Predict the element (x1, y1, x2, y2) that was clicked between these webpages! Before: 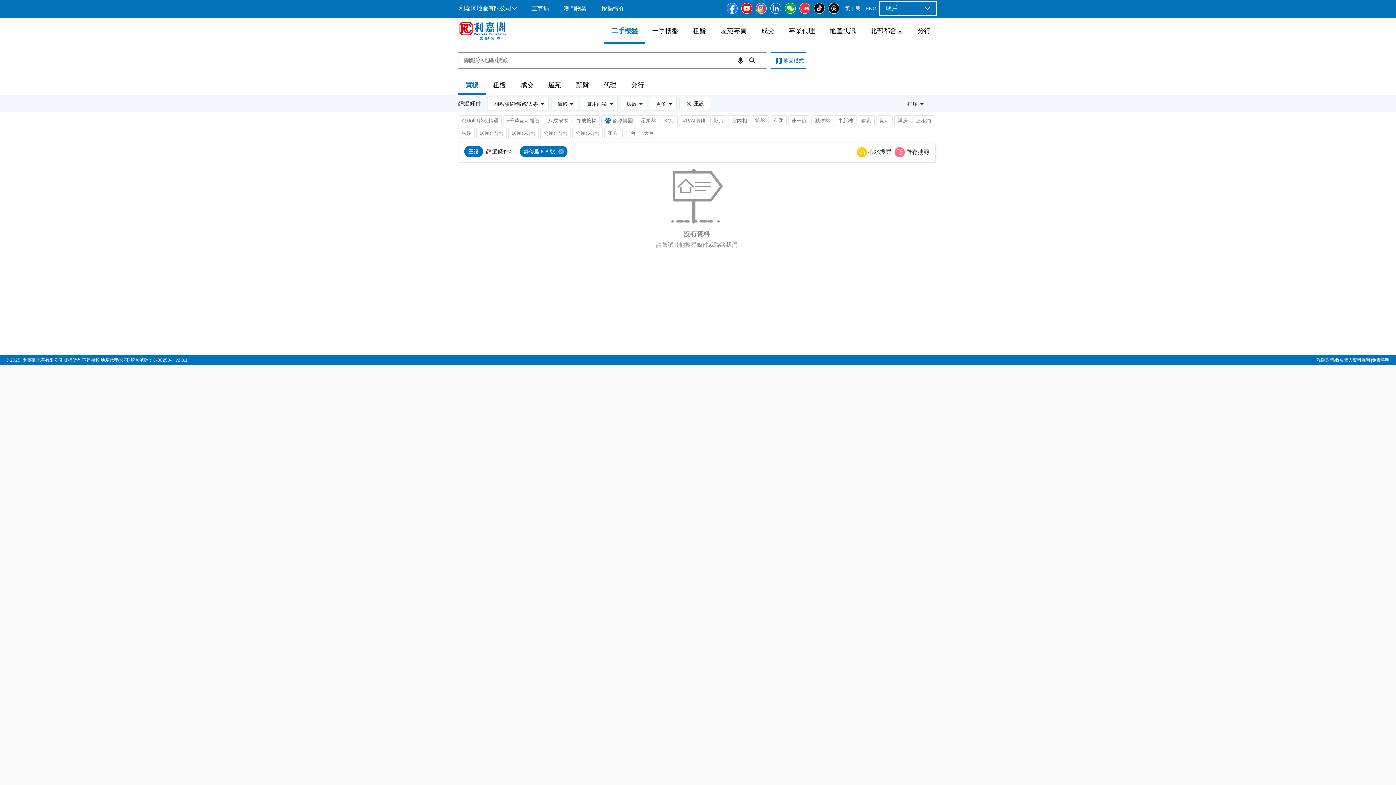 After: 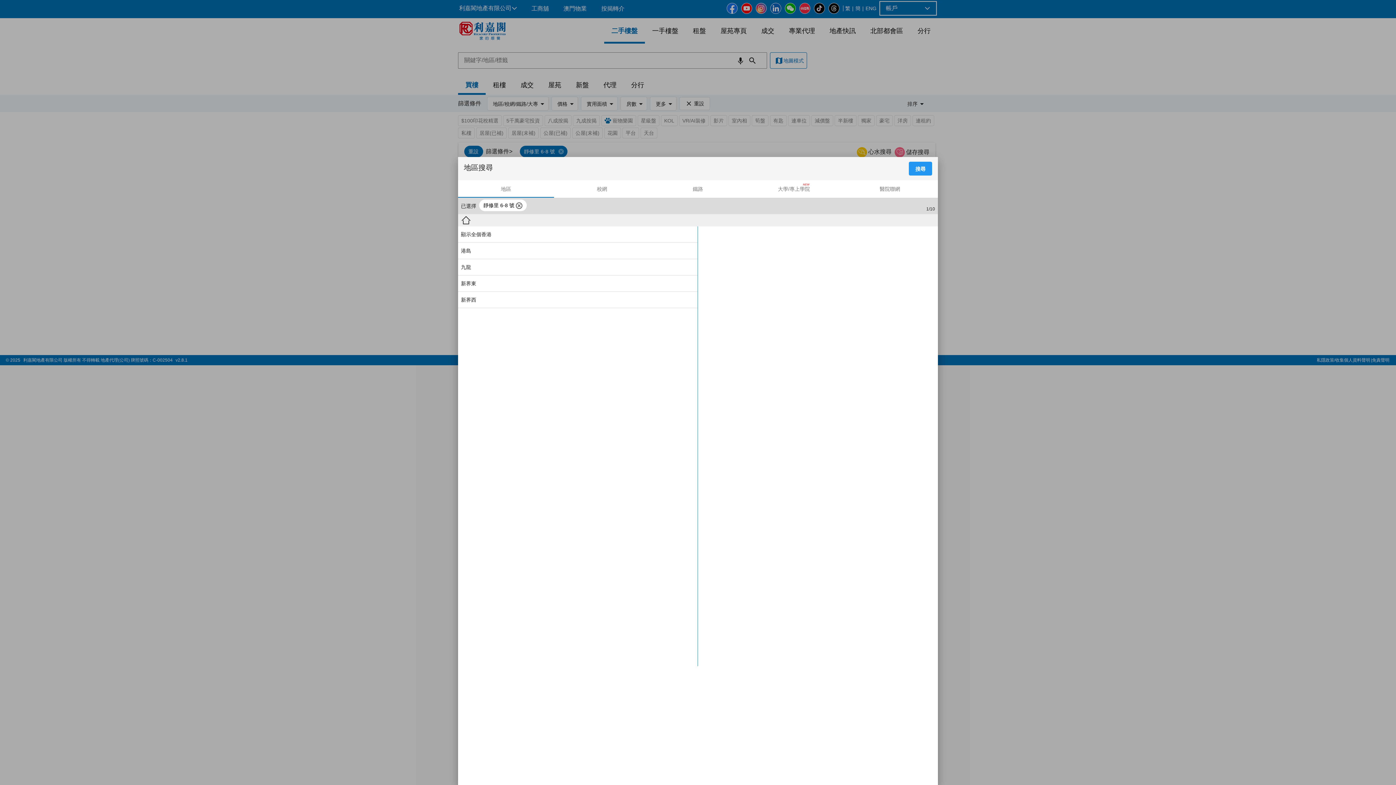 Action: bbox: (487, 96, 548, 110) label: 地區/校網/鐵路/大專arrow_drop_down